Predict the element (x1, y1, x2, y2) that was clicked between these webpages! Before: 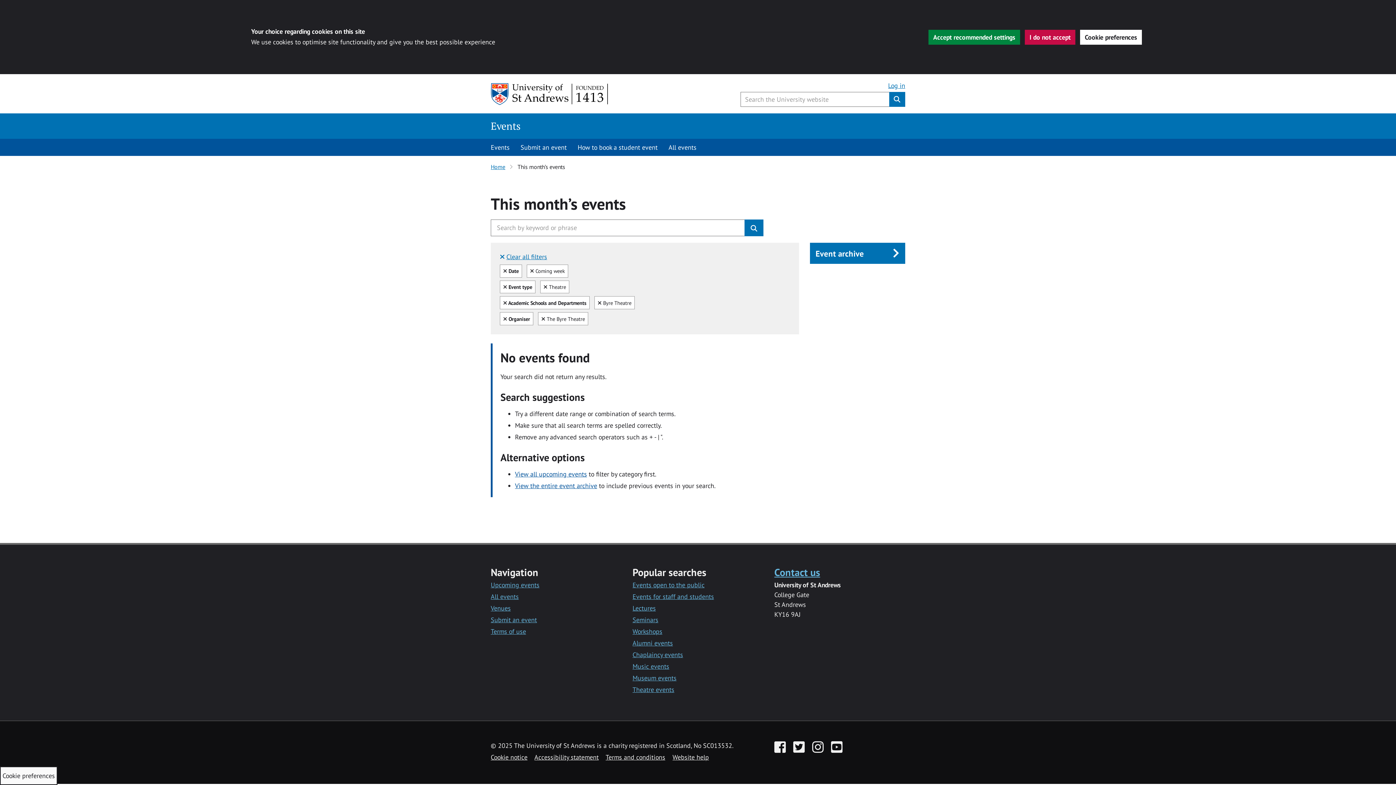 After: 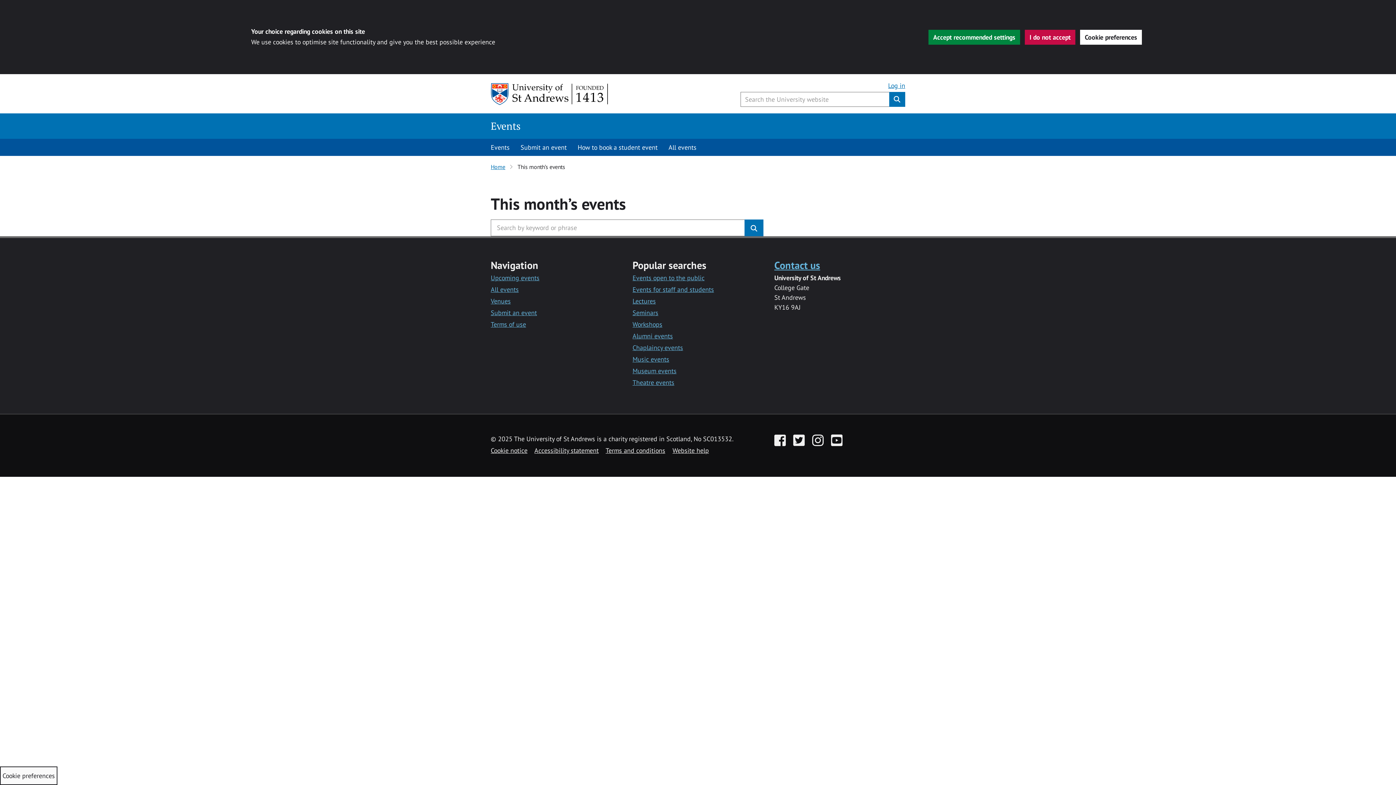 Action: bbox: (744, 219, 763, 236) label: Submit